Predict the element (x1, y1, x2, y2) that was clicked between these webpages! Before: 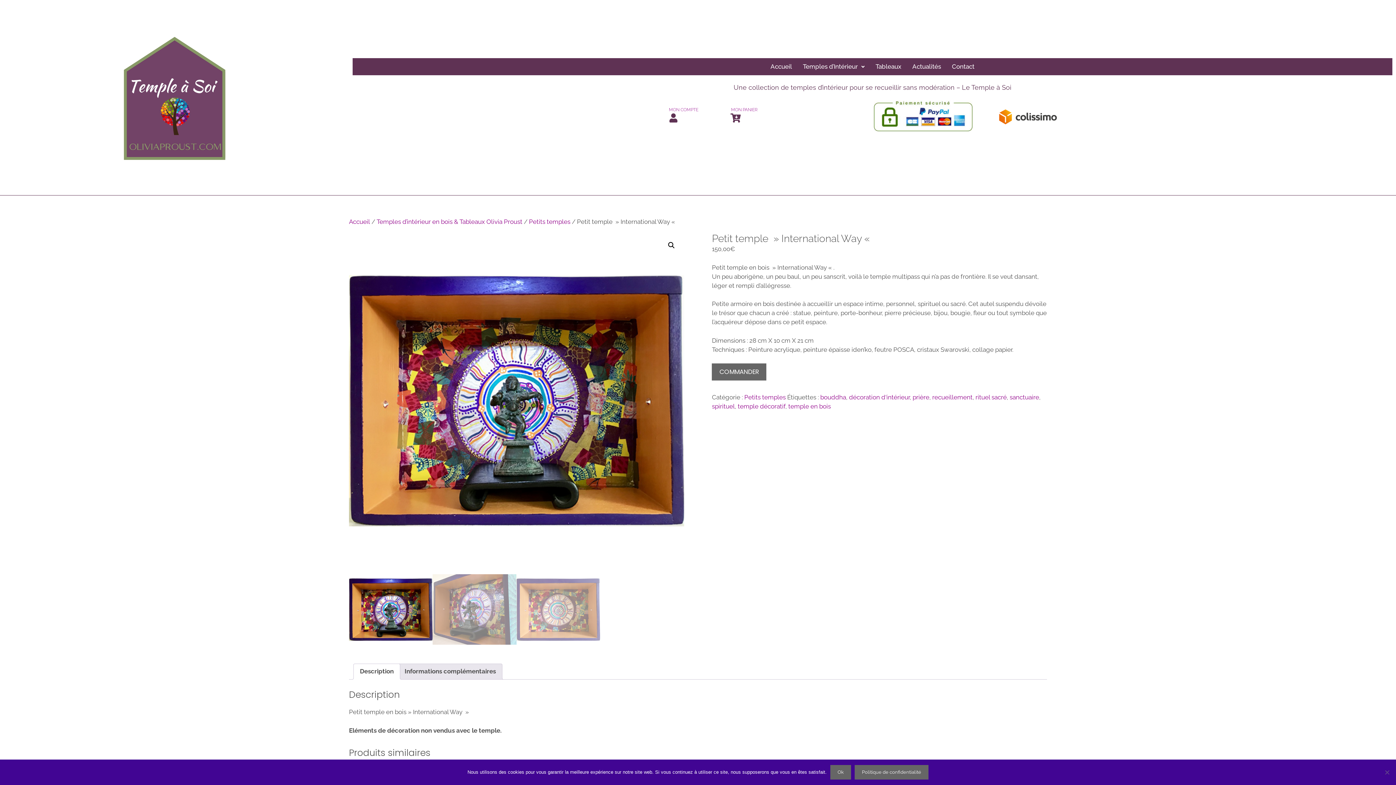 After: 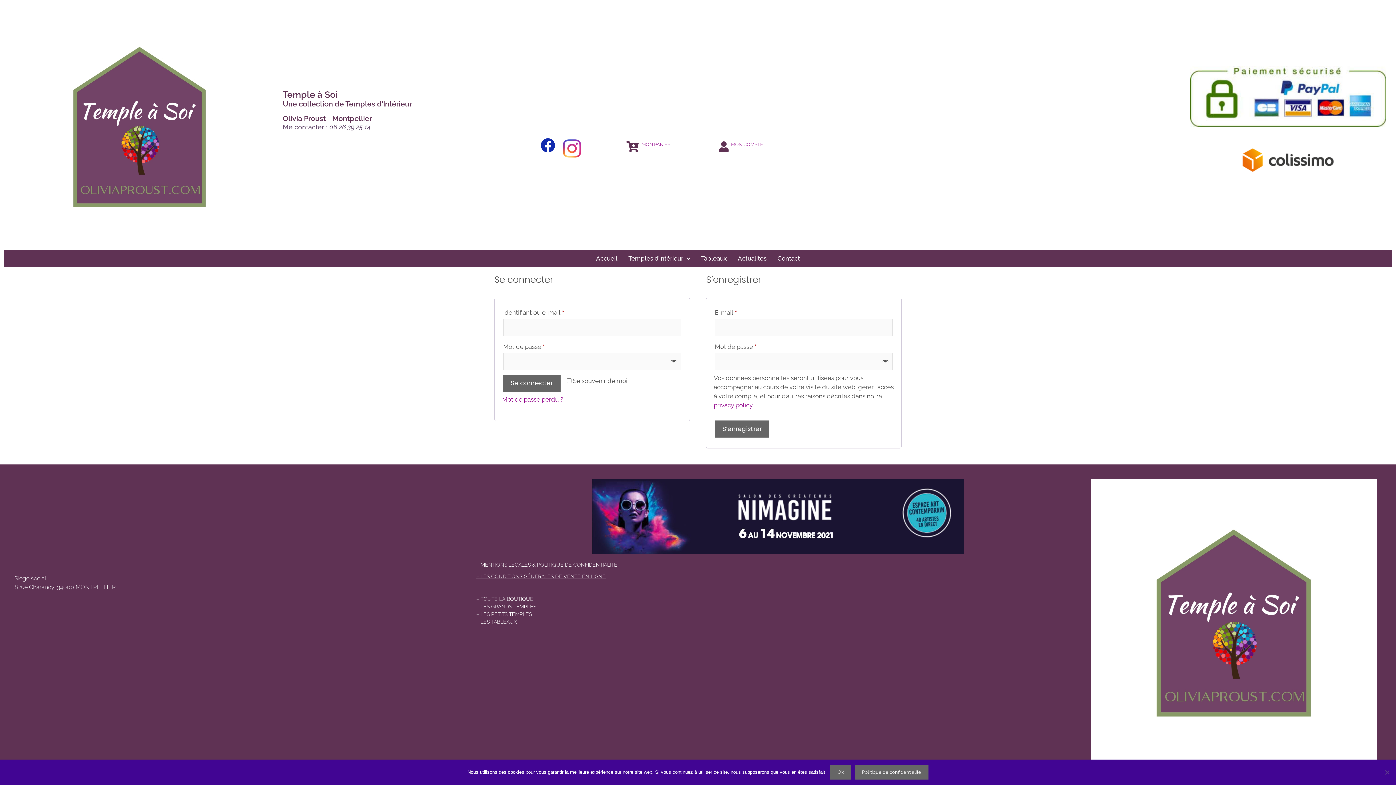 Action: label: MON COMPTE bbox: (669, 107, 698, 112)